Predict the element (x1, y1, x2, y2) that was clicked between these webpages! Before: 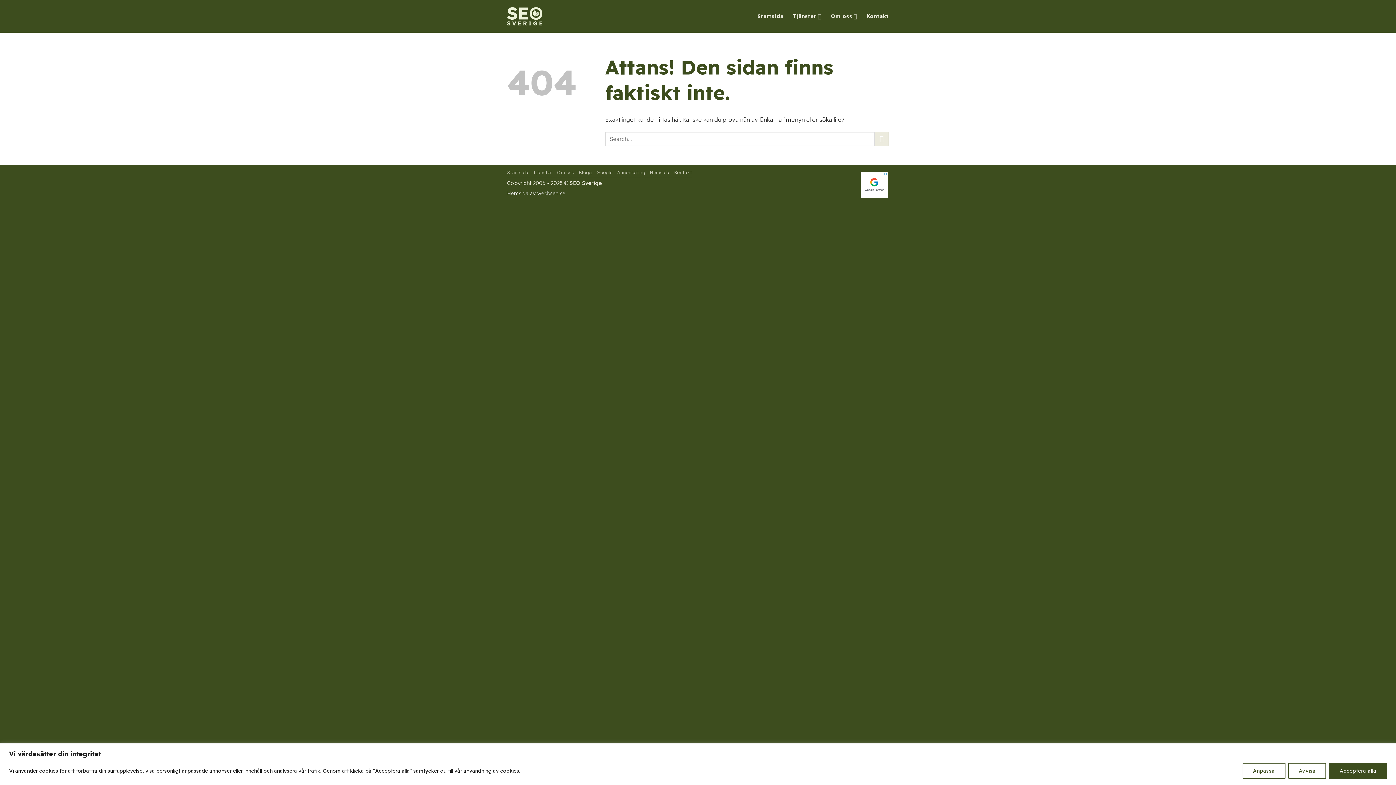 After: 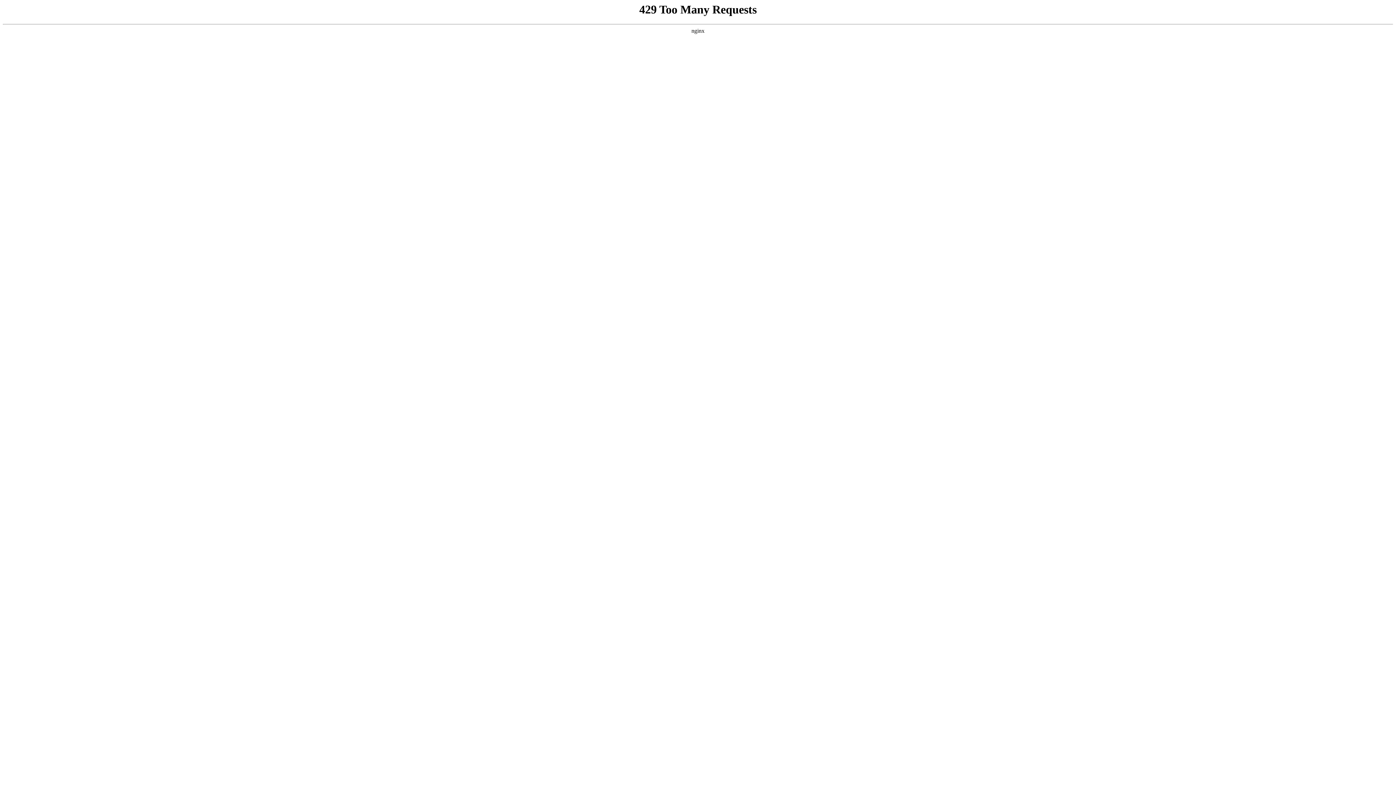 Action: label: Blogg bbox: (579, 169, 591, 175)